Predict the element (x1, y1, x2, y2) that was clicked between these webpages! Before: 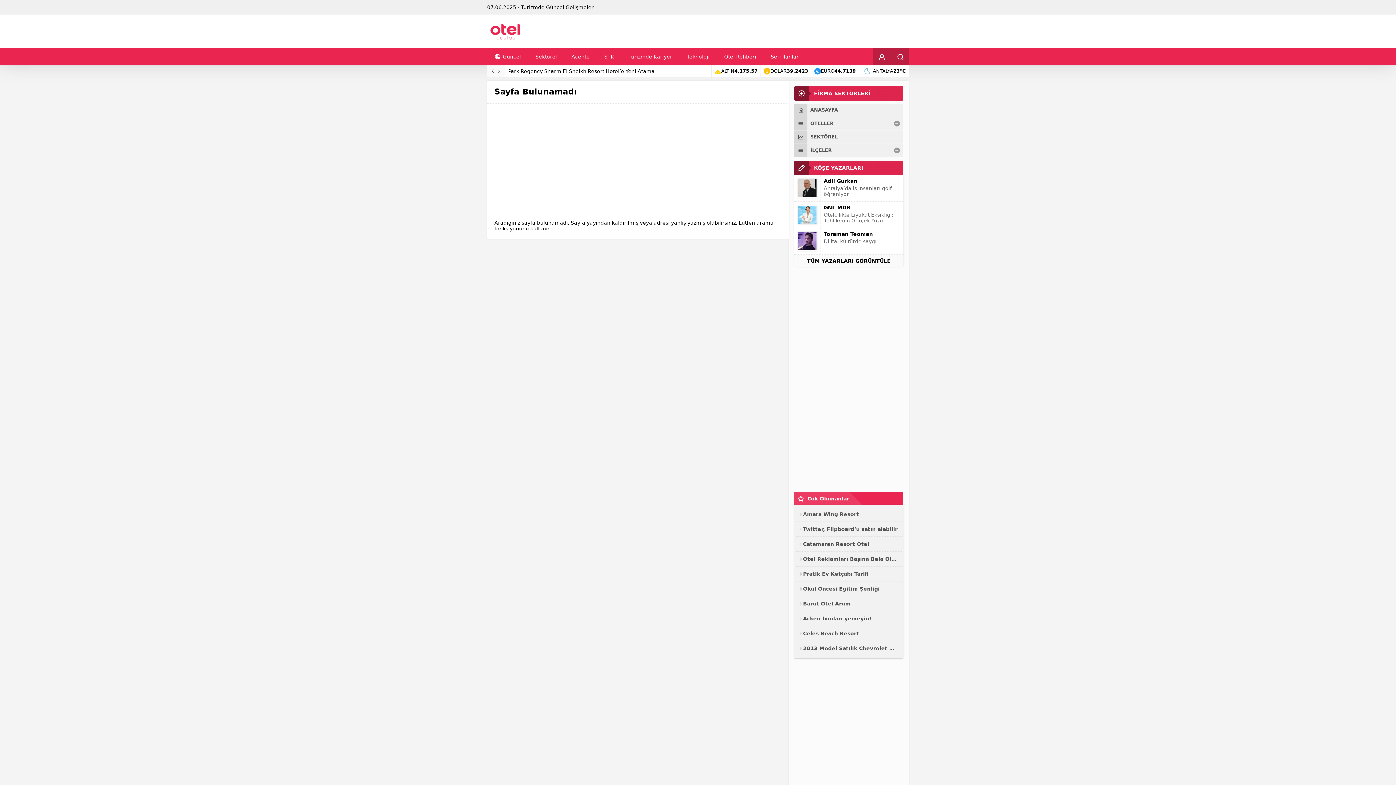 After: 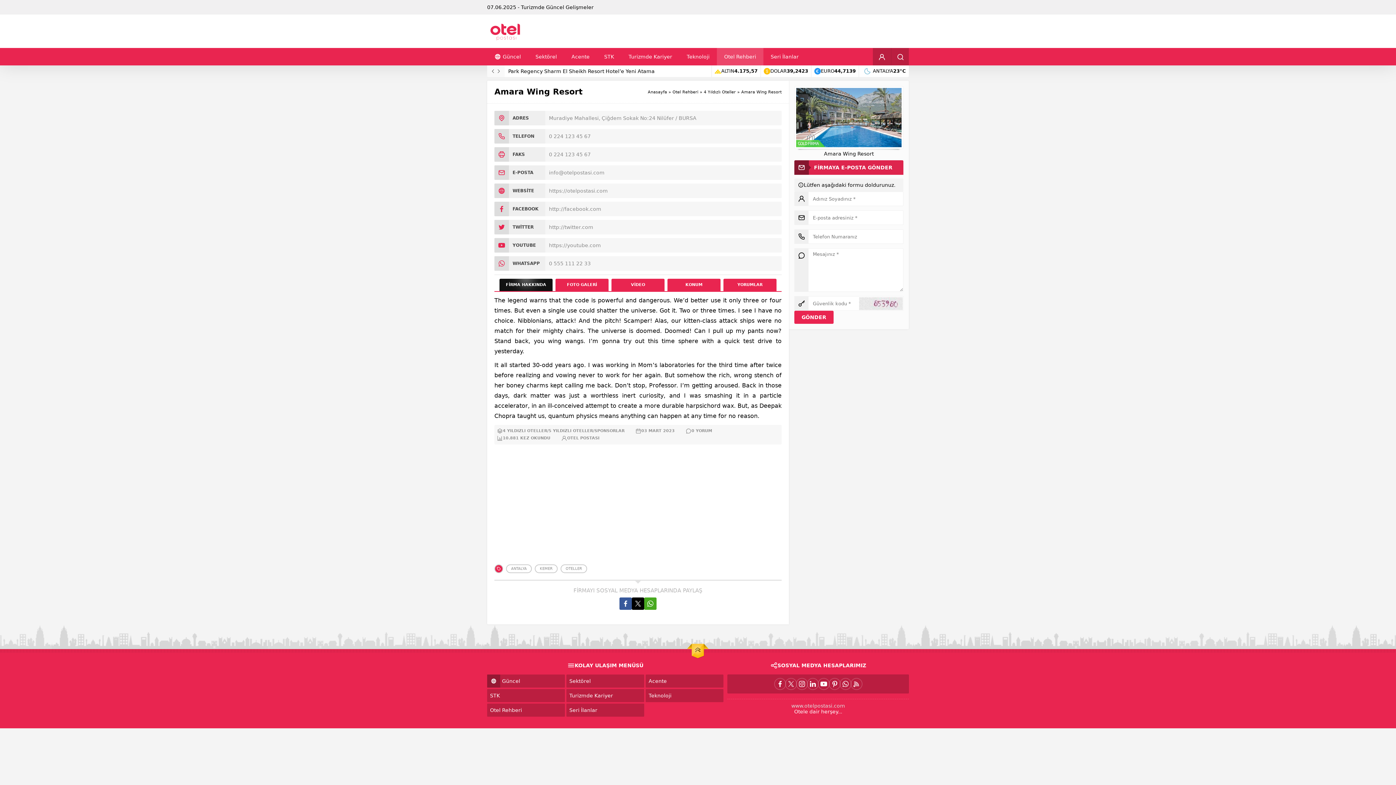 Action: bbox: (803, 509, 859, 520) label: Amara Wing Resort